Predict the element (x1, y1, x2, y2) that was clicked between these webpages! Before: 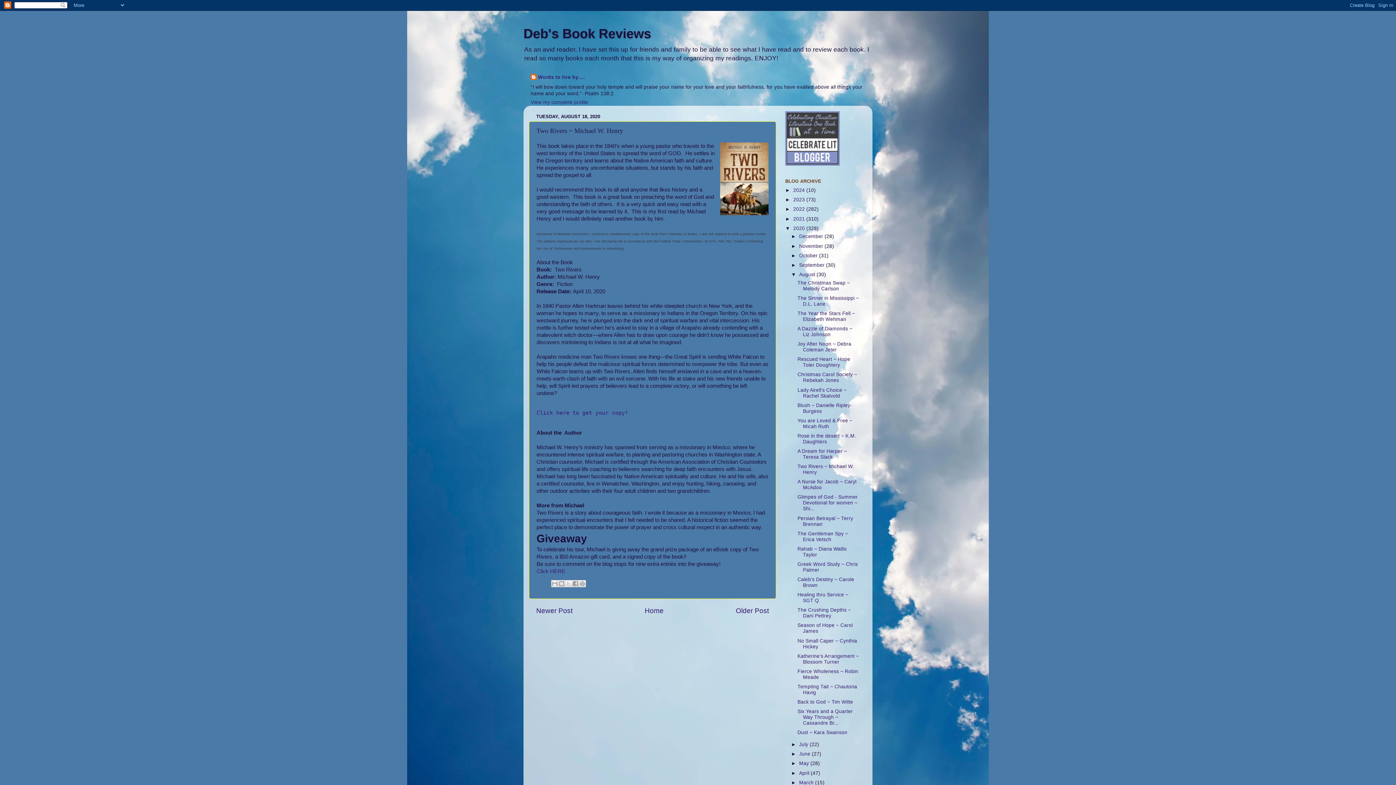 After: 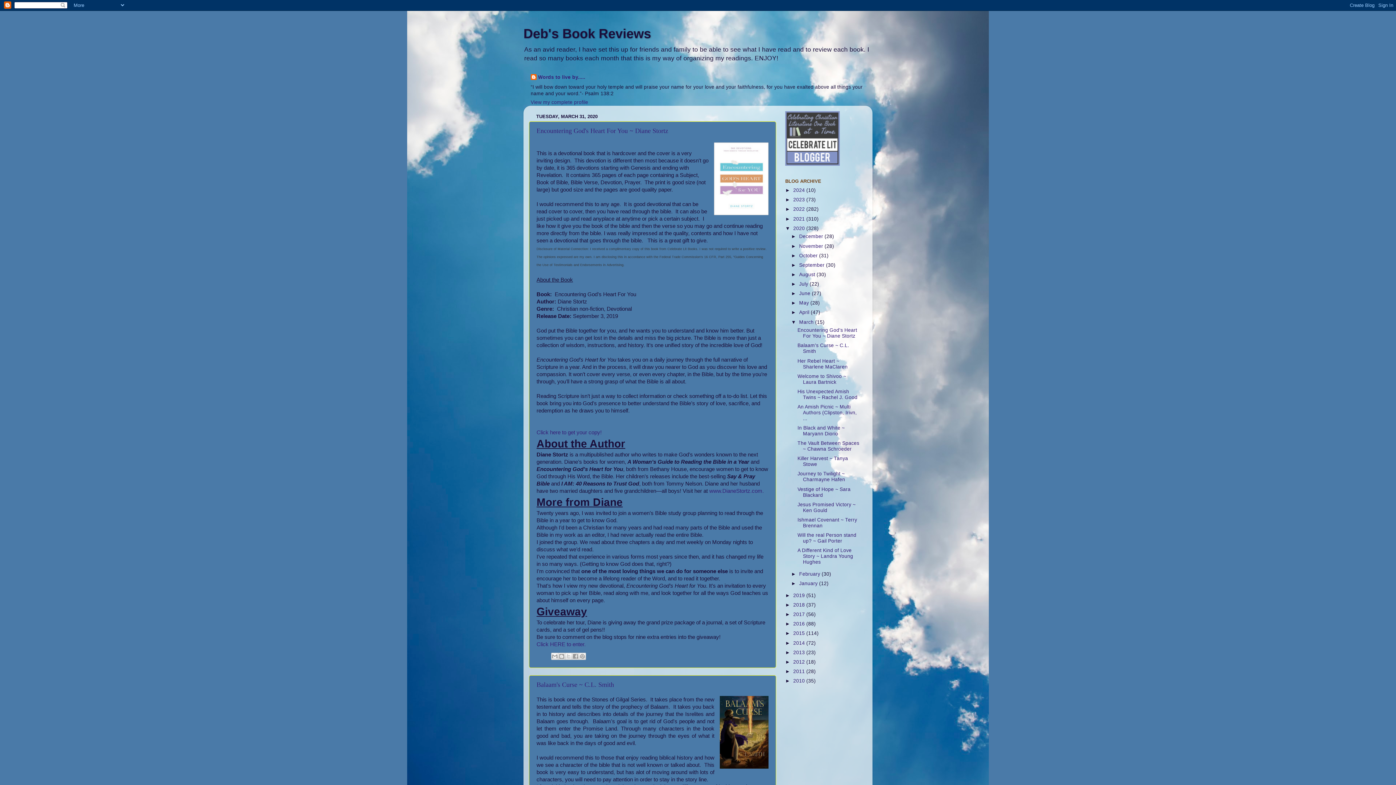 Action: bbox: (799, 780, 815, 785) label: March 